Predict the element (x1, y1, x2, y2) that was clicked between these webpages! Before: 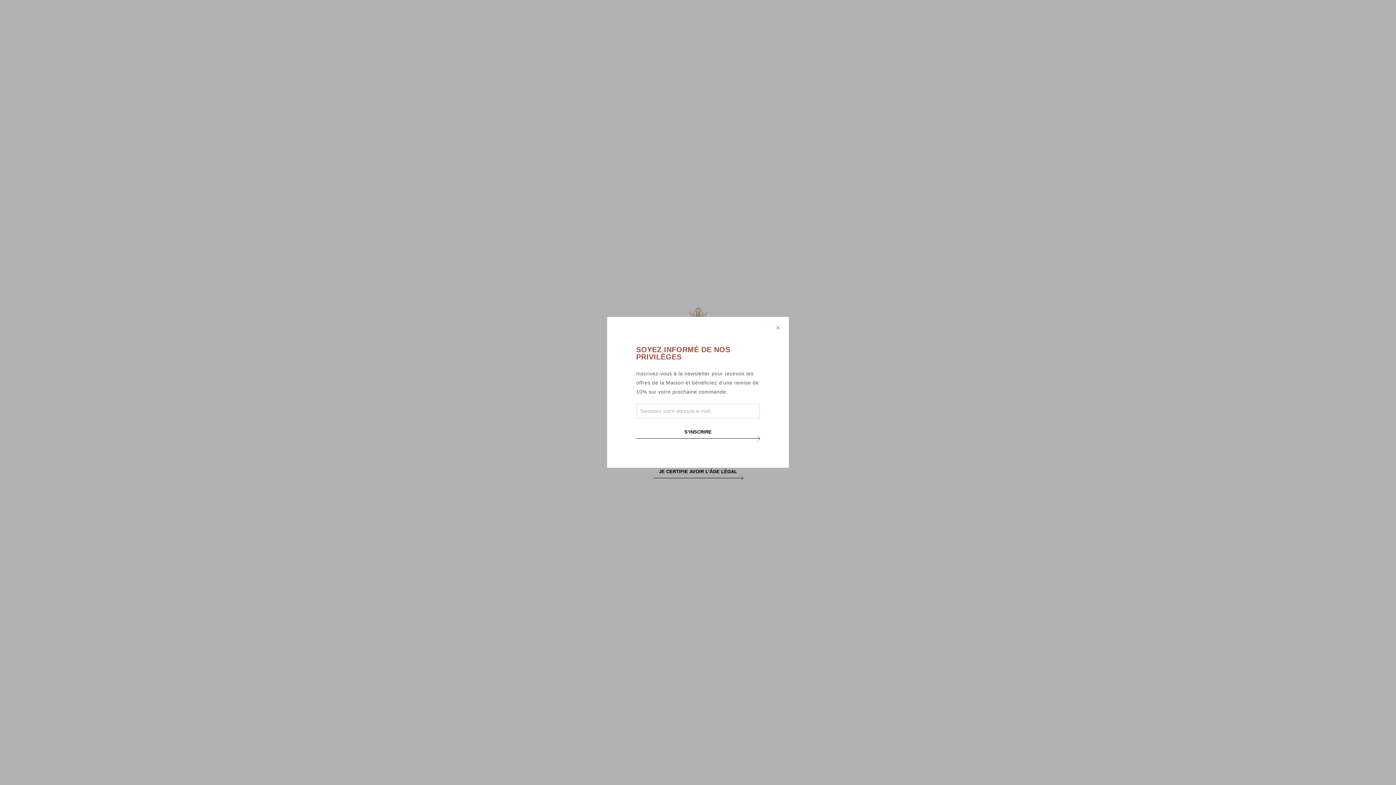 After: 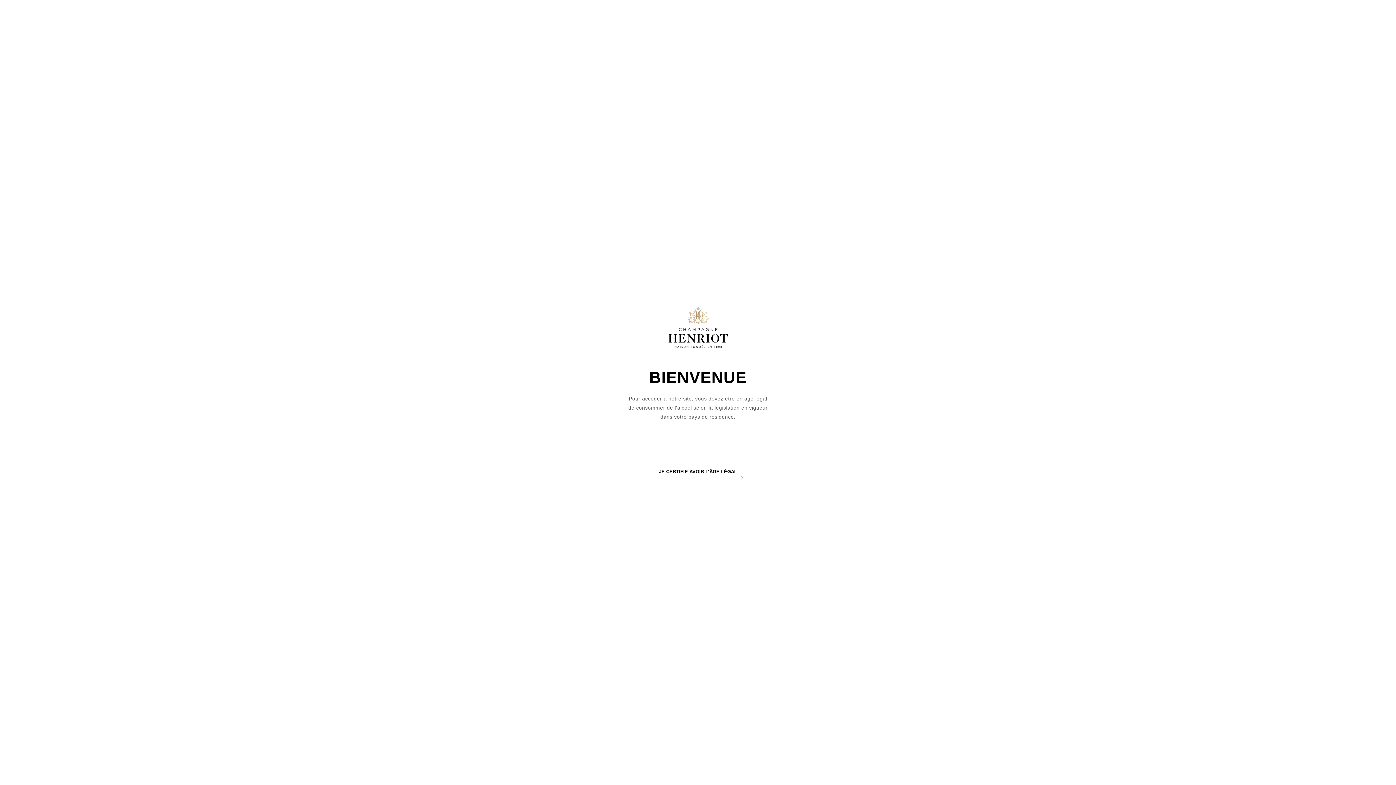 Action: bbox: (774, 324, 781, 331)